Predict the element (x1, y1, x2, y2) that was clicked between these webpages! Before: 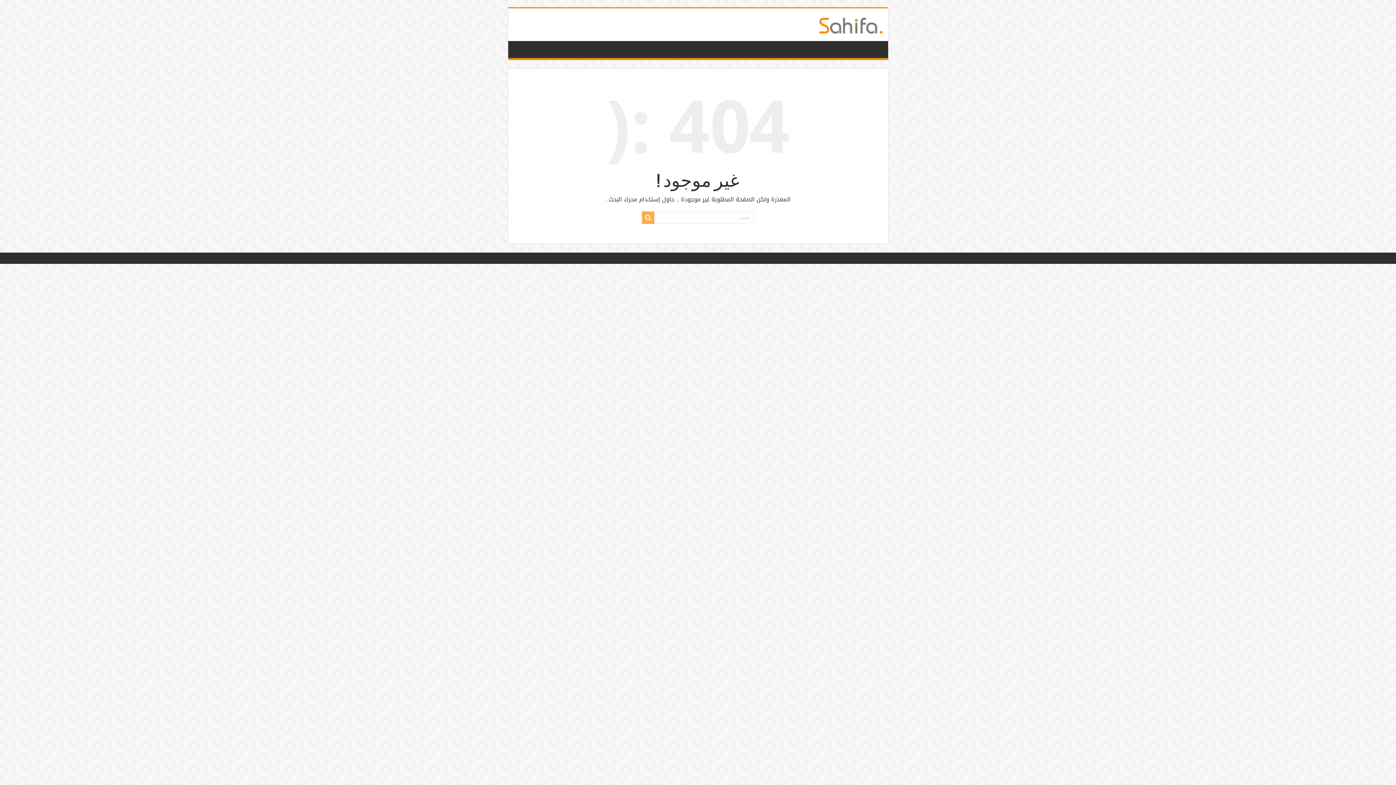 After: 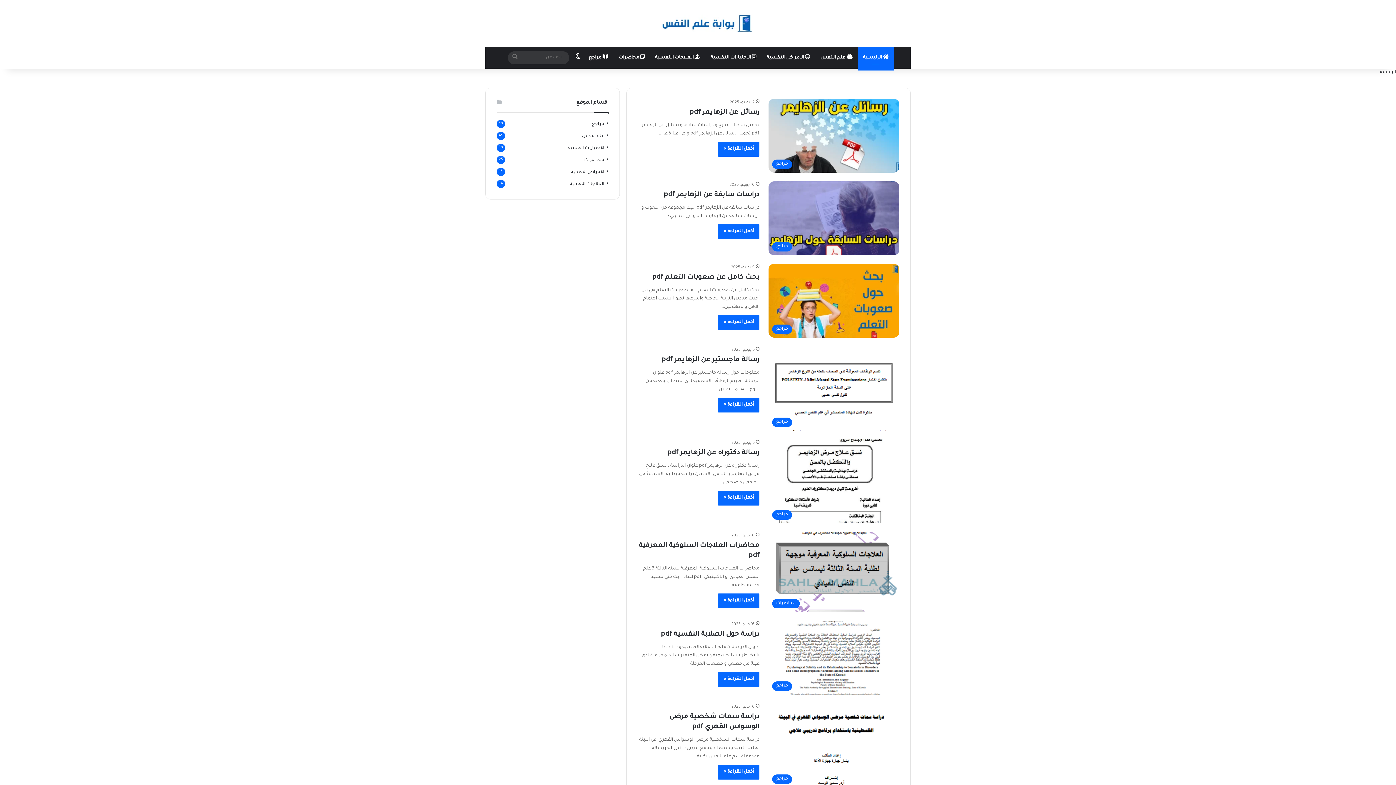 Action: bbox: (819, 15, 882, 33)